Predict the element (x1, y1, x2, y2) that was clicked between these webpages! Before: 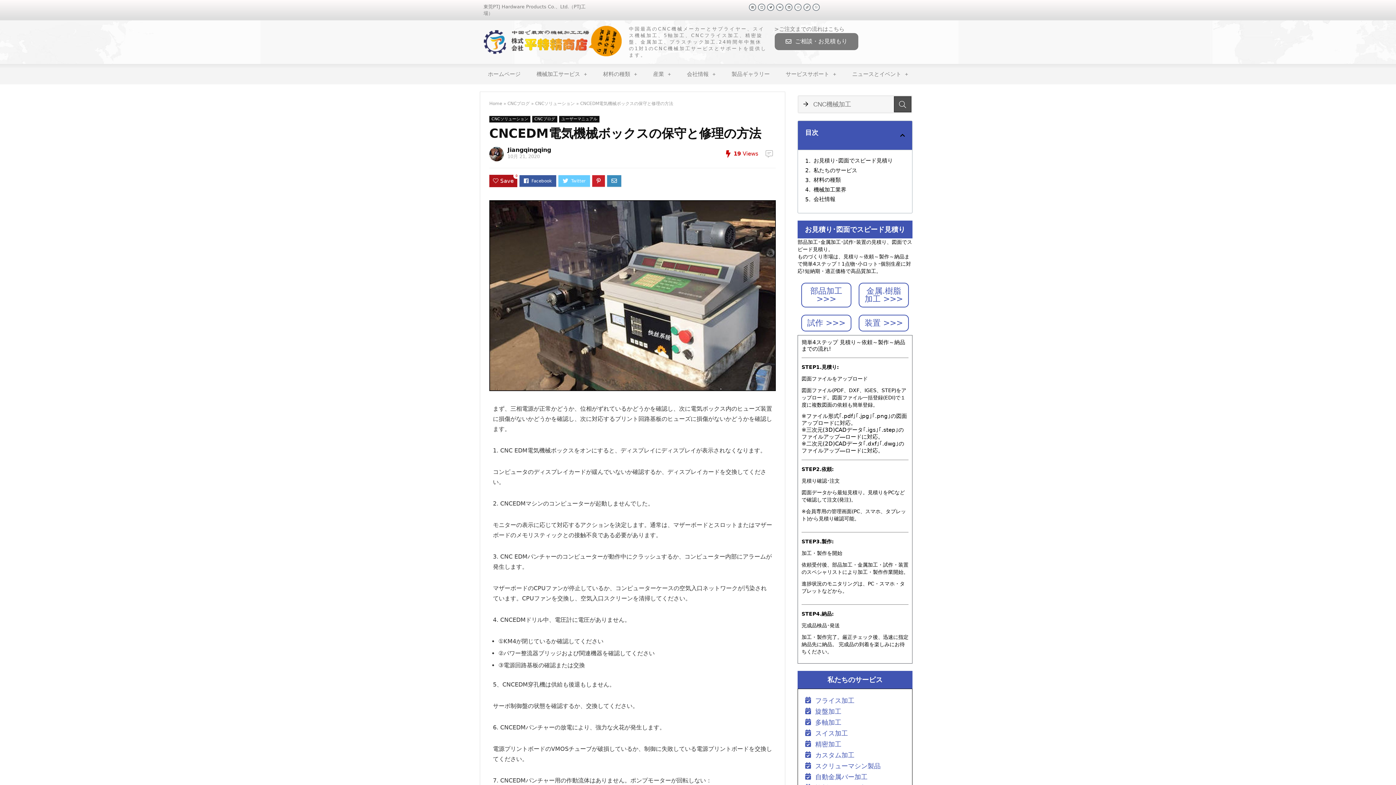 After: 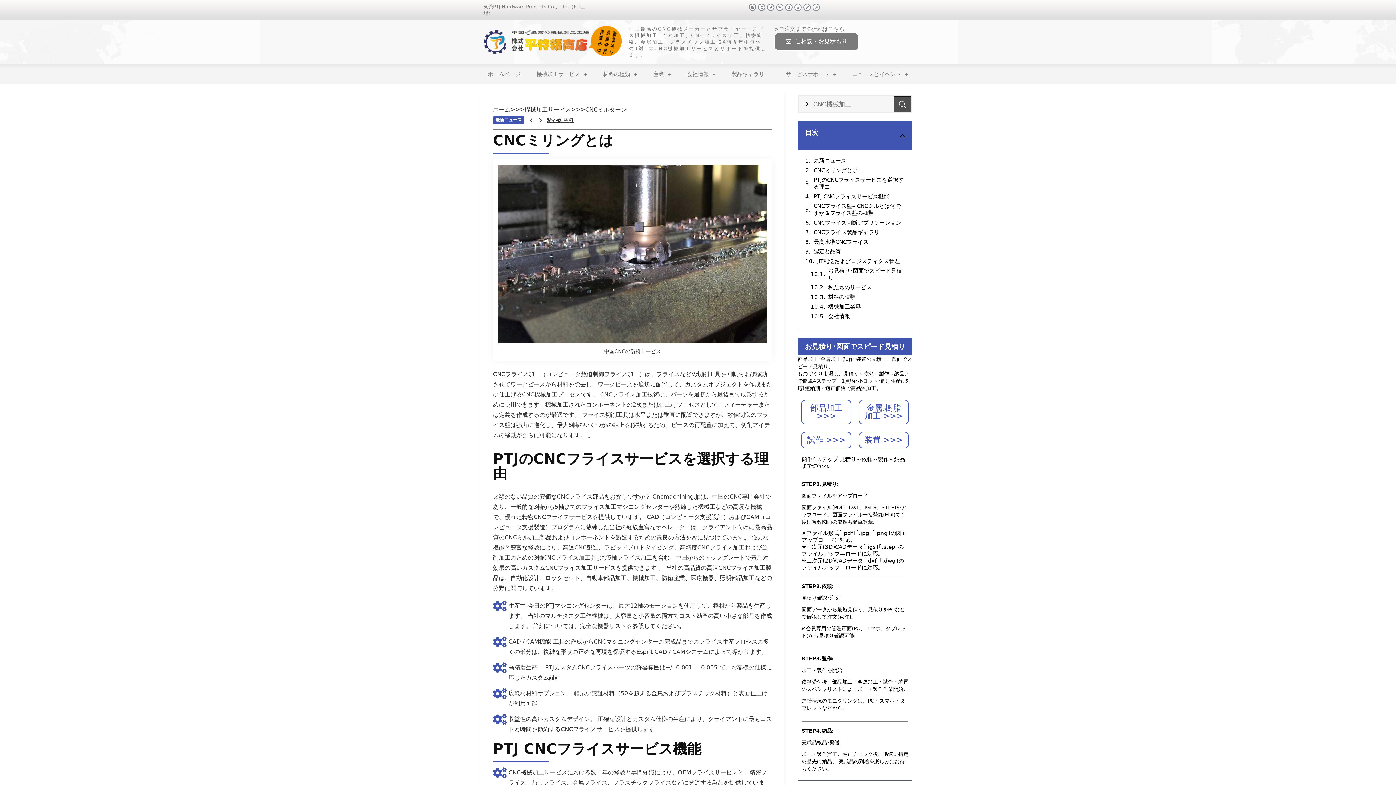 Action: label: フライス加工 bbox: (805, 696, 905, 705)